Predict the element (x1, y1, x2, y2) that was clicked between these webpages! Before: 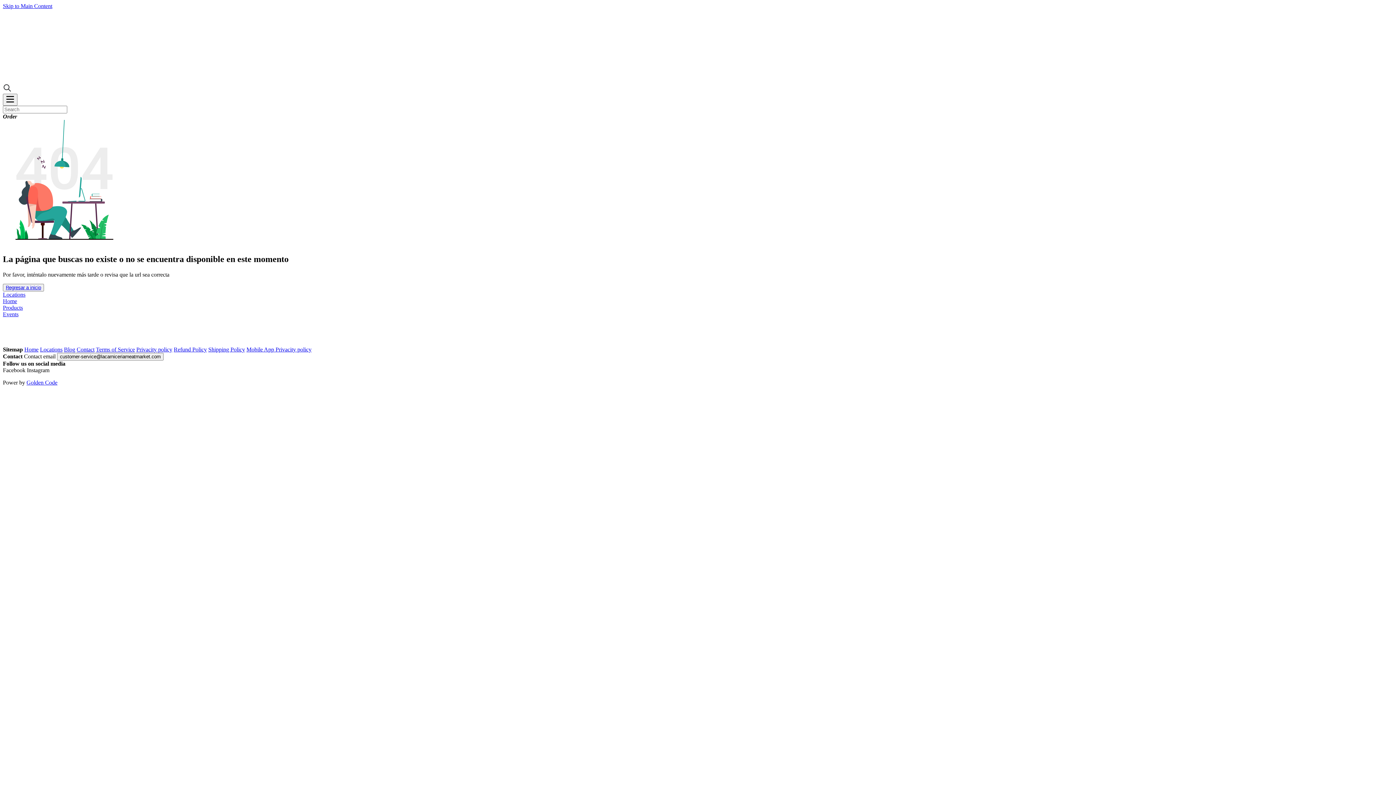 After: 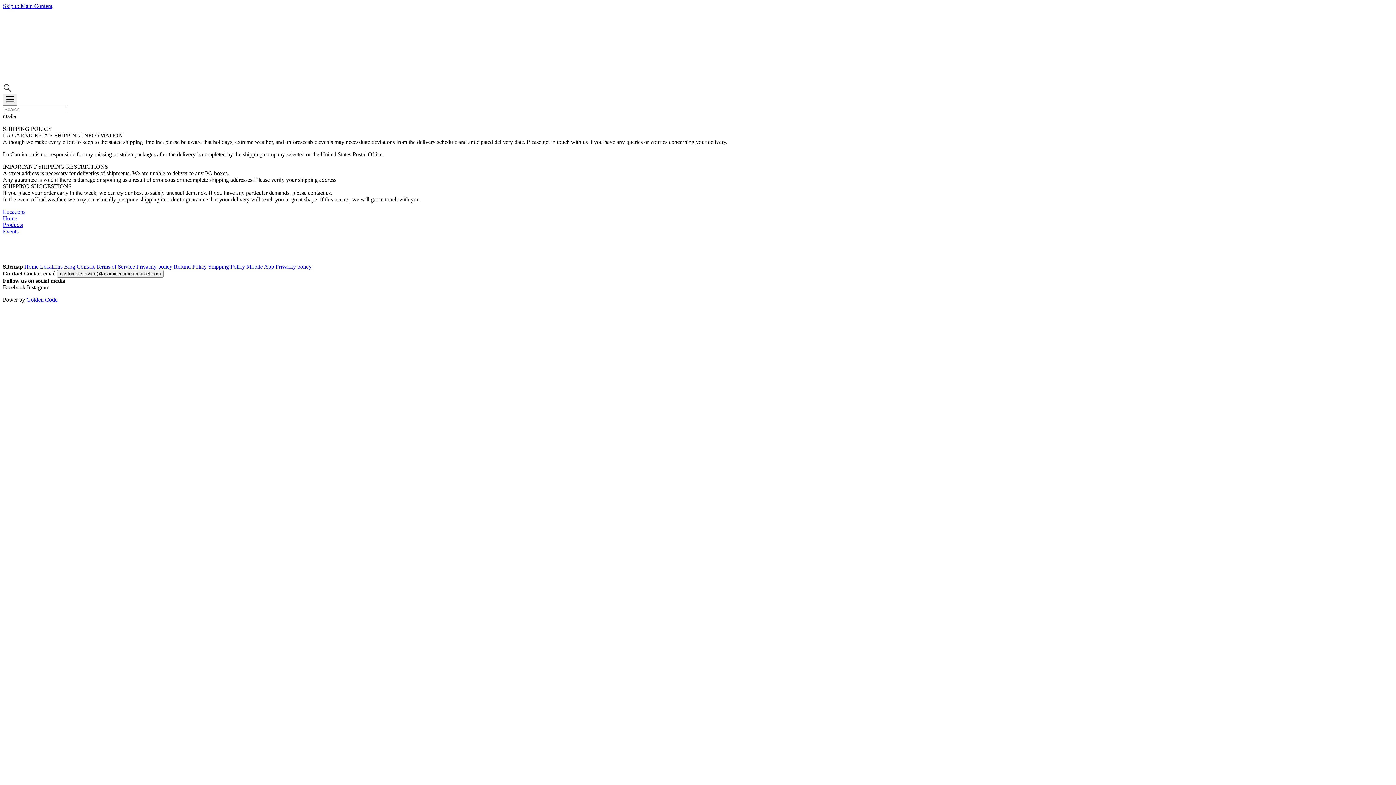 Action: bbox: (208, 346, 245, 352) label: Shipping Policy